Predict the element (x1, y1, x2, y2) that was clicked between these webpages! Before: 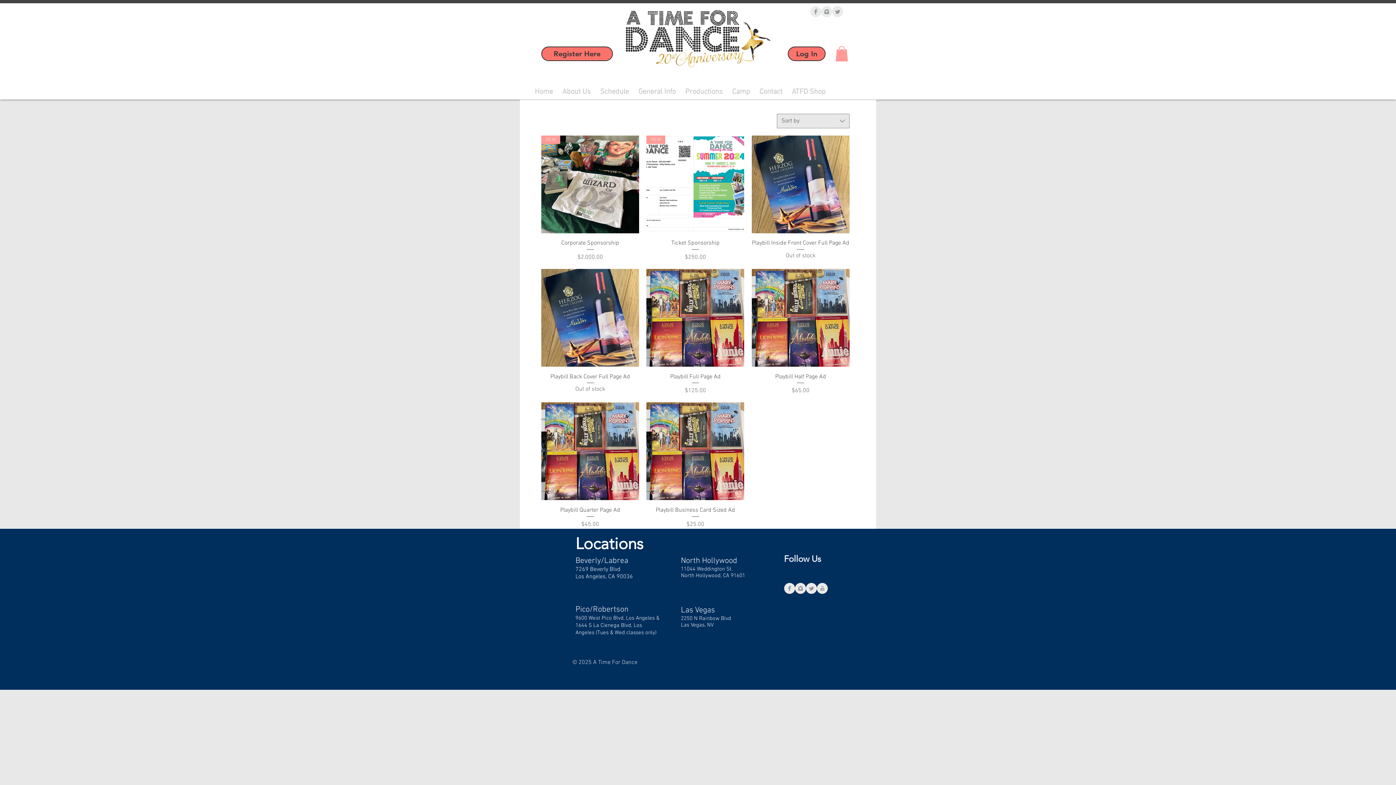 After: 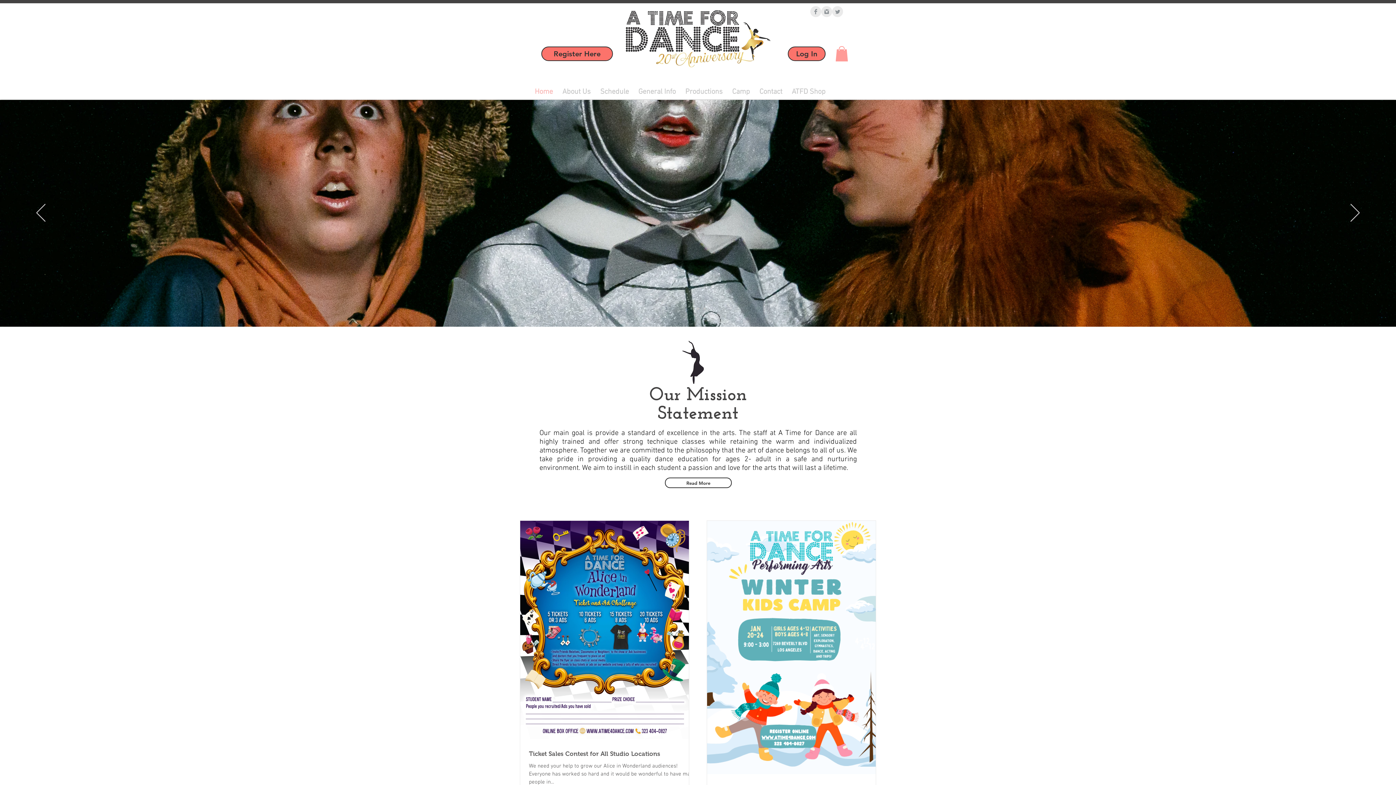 Action: bbox: (624, 6, 772, 69)